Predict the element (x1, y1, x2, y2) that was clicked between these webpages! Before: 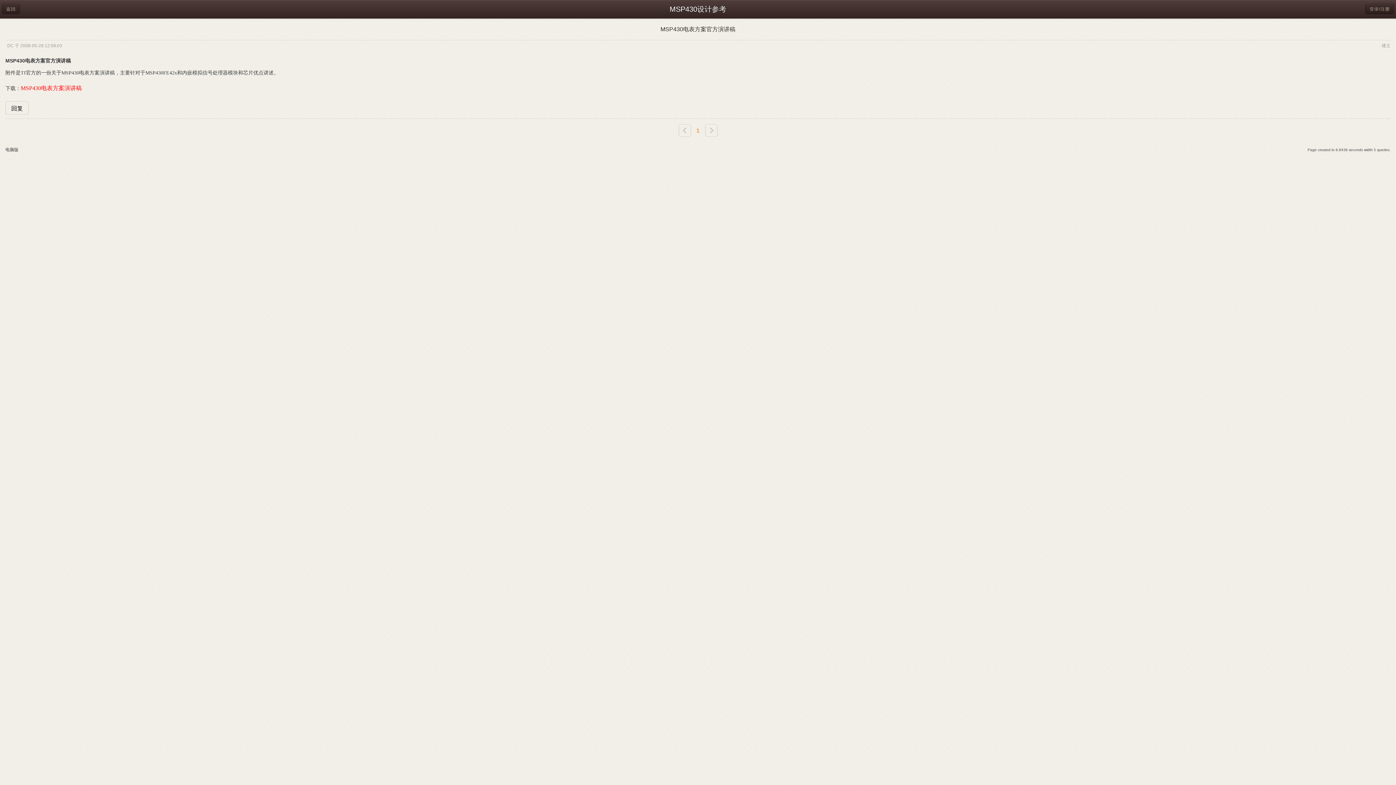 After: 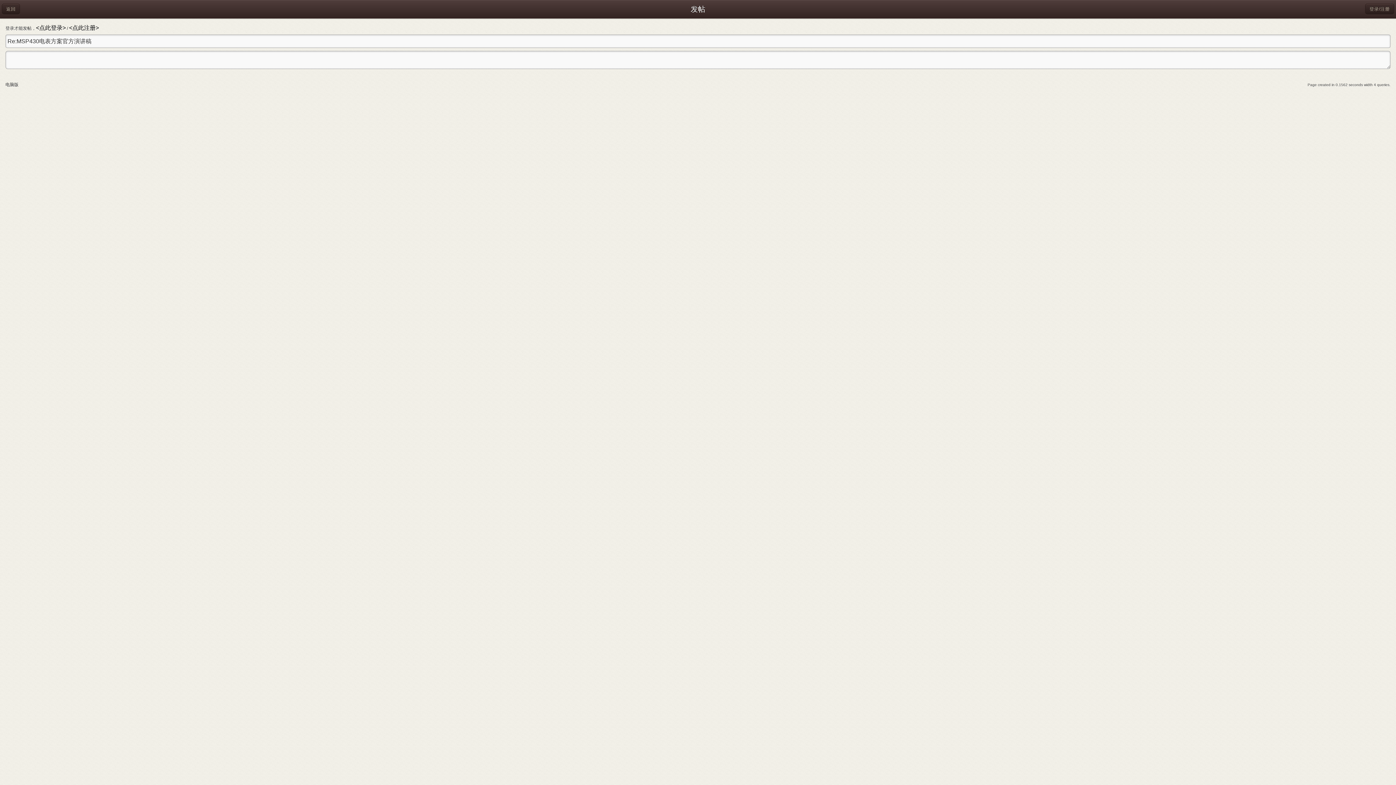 Action: label: 回复 bbox: (5, 101, 28, 114)